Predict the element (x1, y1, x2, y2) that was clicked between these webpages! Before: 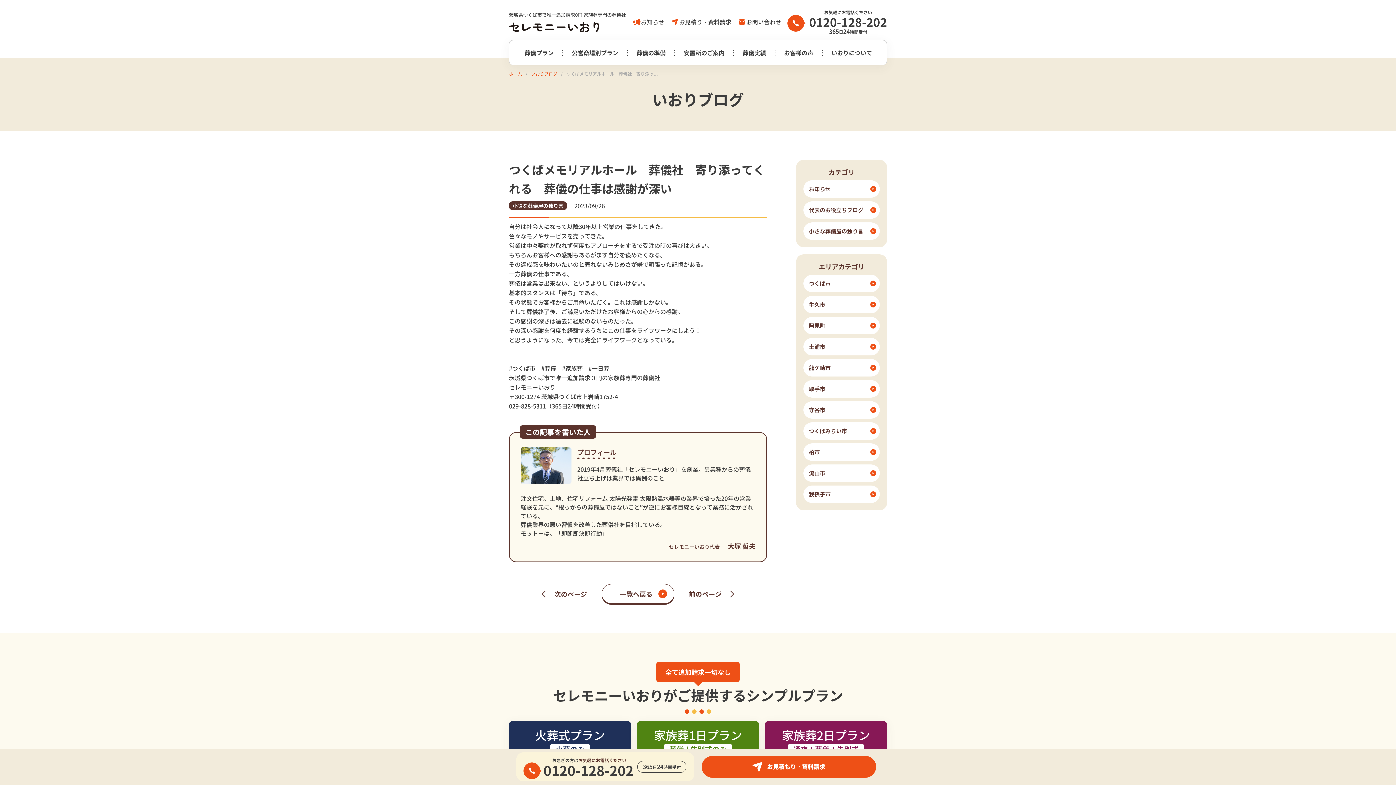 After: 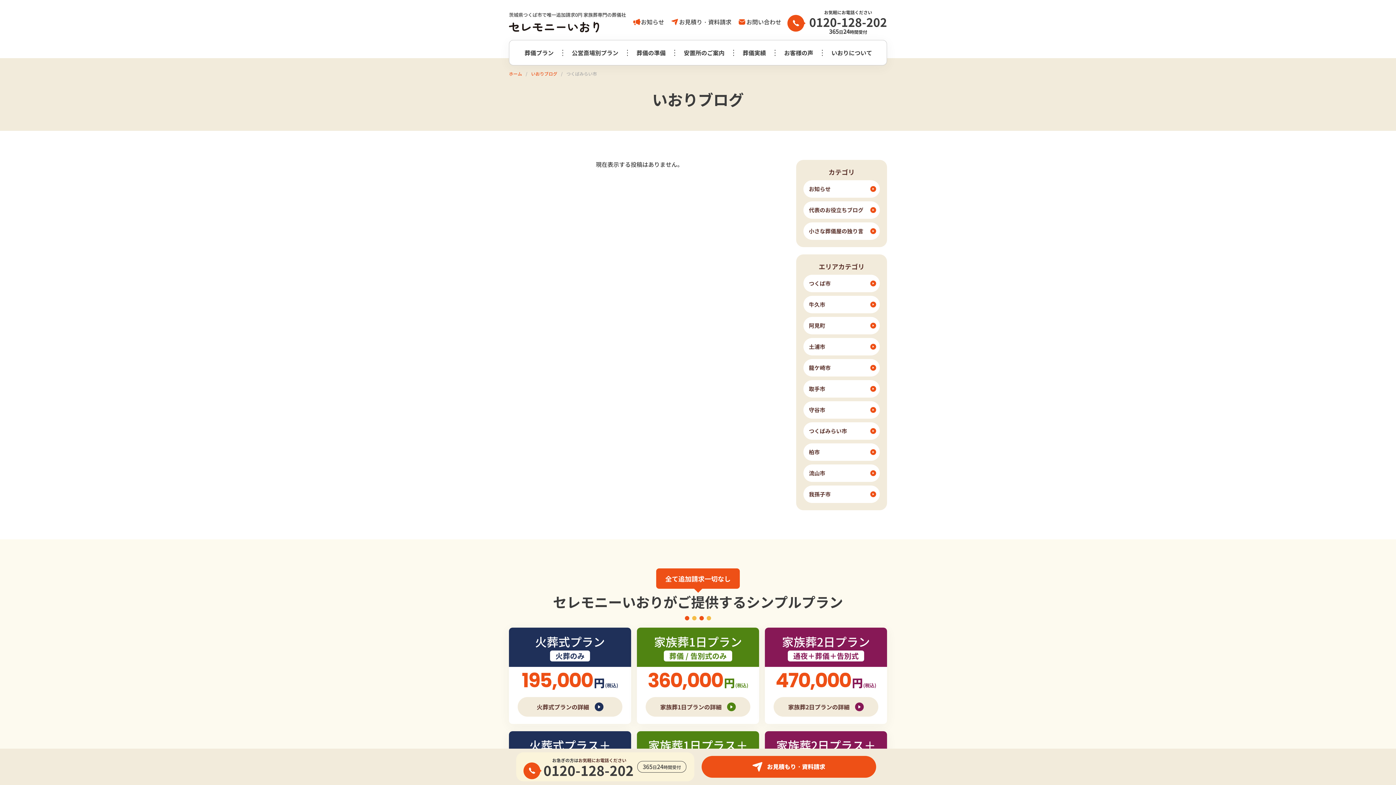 Action: bbox: (803, 422, 880, 440) label: つくばみらい市